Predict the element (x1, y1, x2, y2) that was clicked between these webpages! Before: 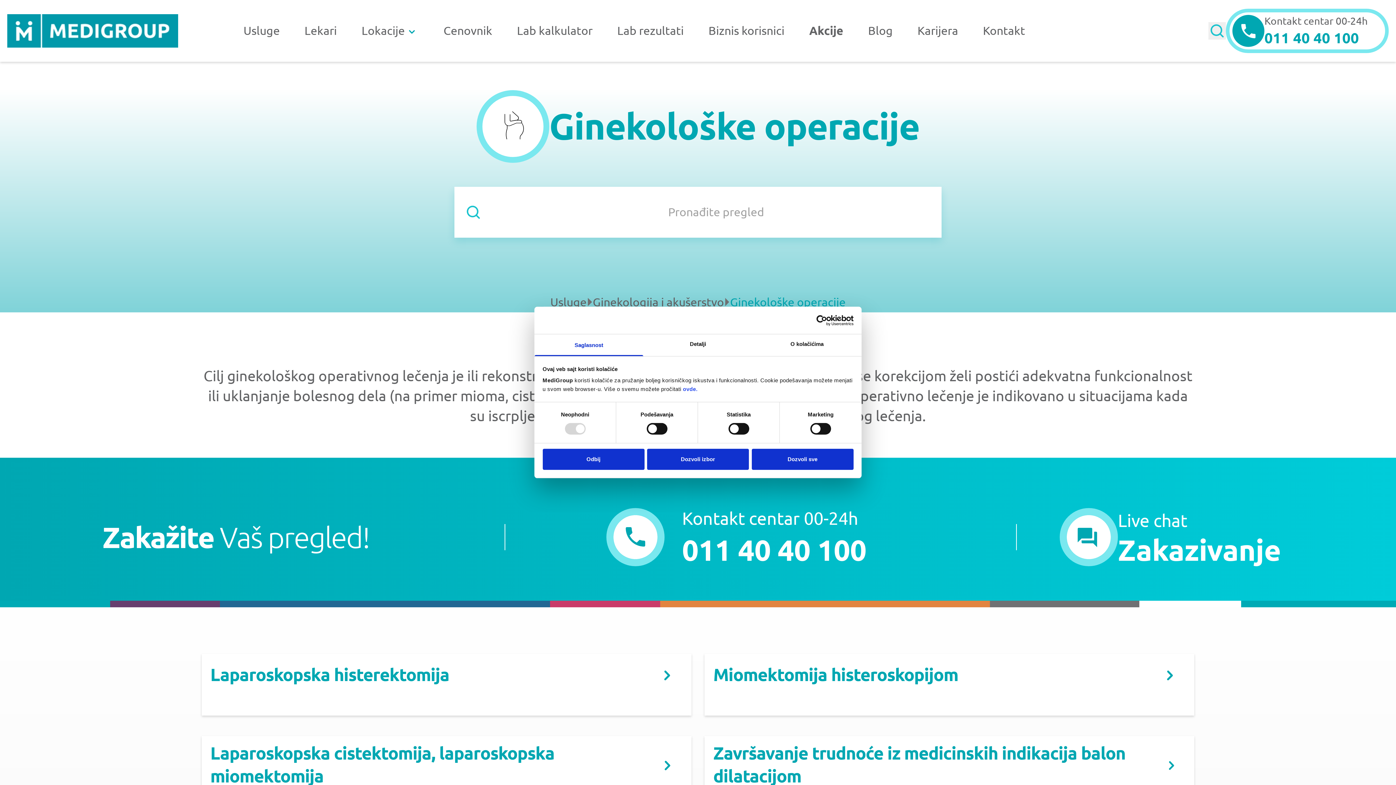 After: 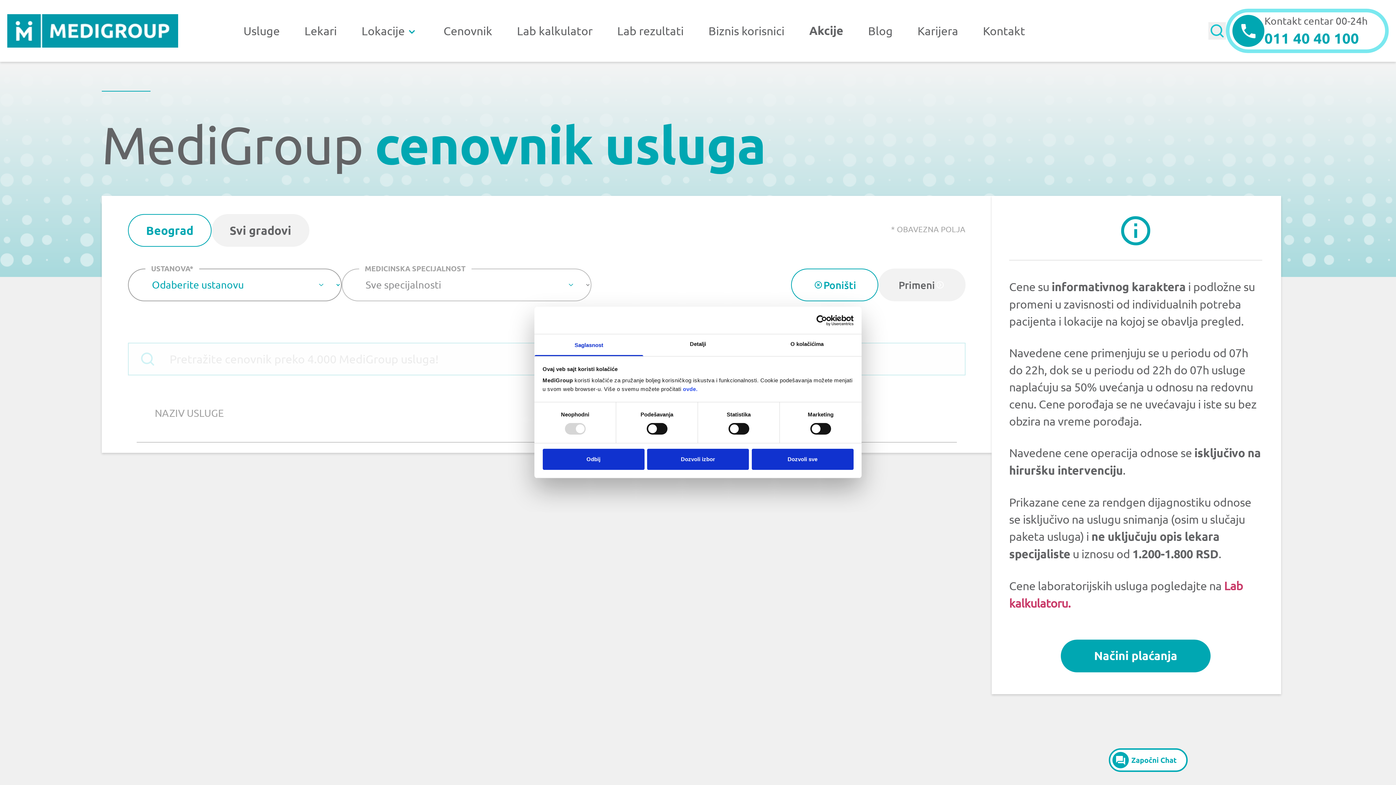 Action: bbox: (443, 0, 492, 61) label: Cenovnik